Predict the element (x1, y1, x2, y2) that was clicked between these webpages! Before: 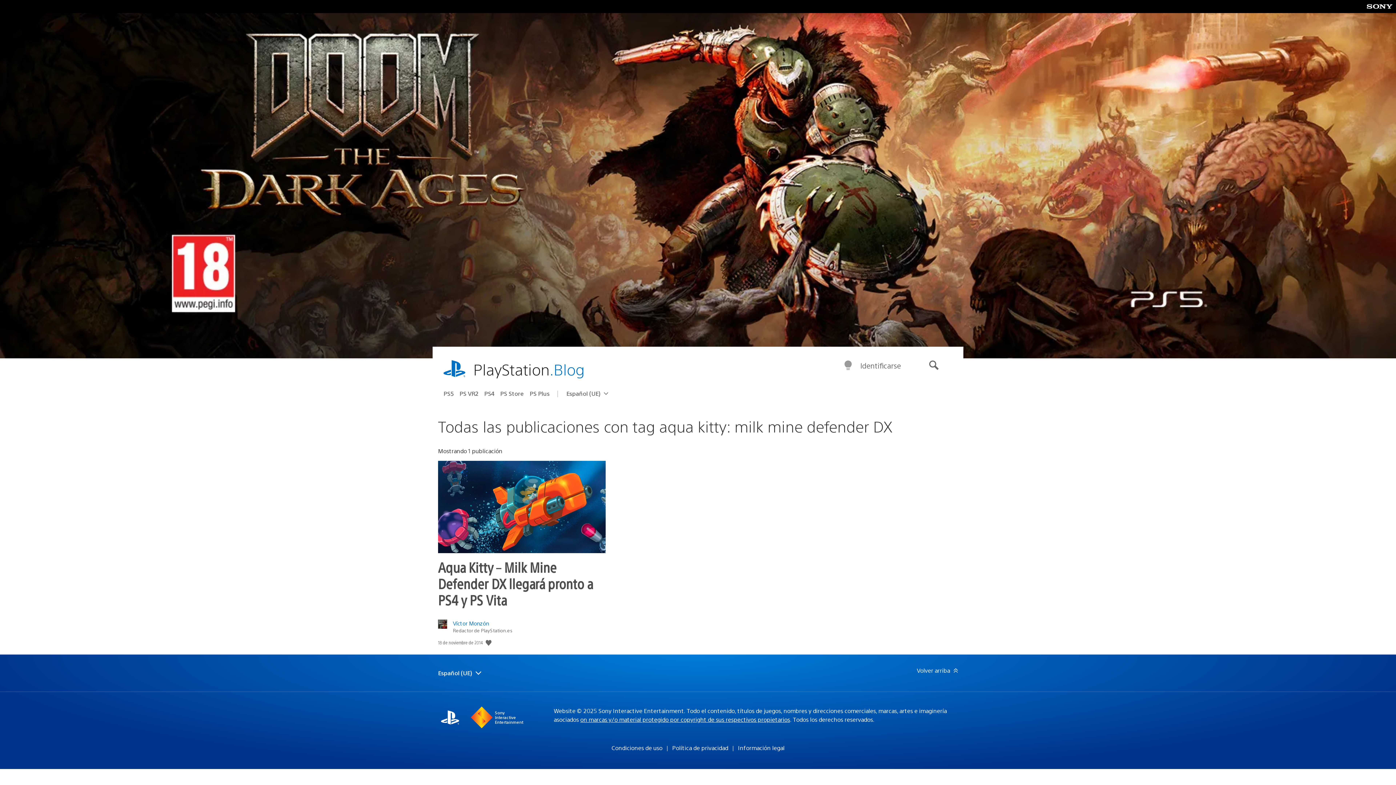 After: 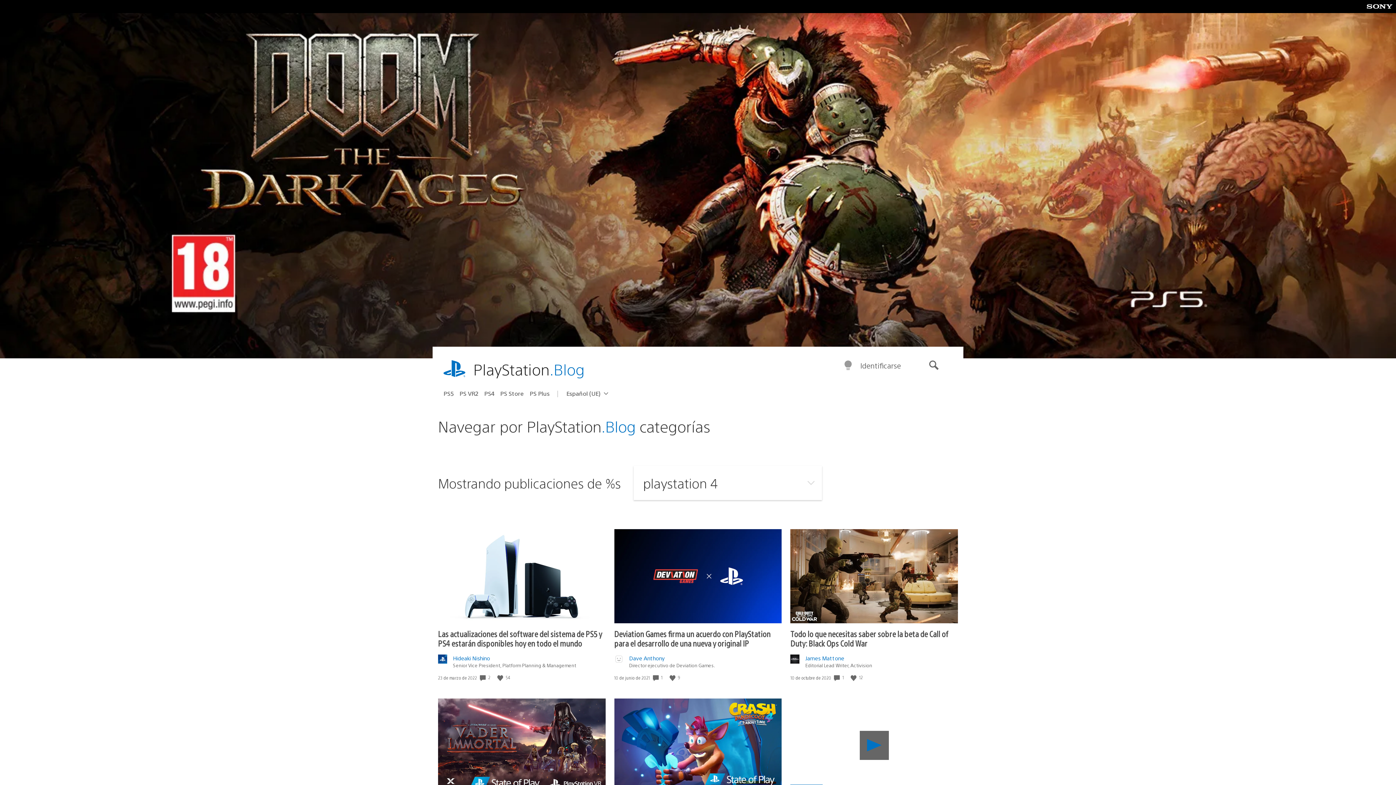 Action: bbox: (484, 387, 500, 399) label: PS4